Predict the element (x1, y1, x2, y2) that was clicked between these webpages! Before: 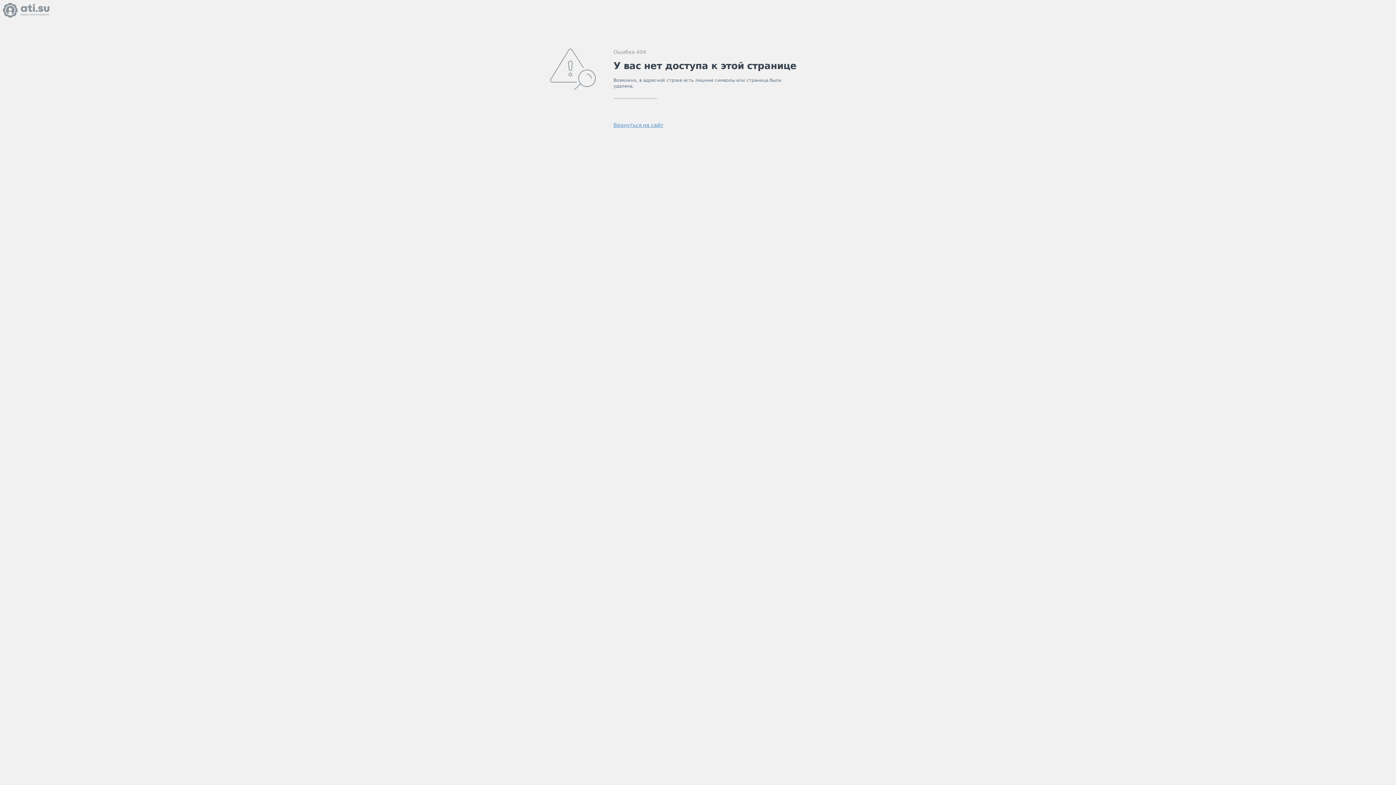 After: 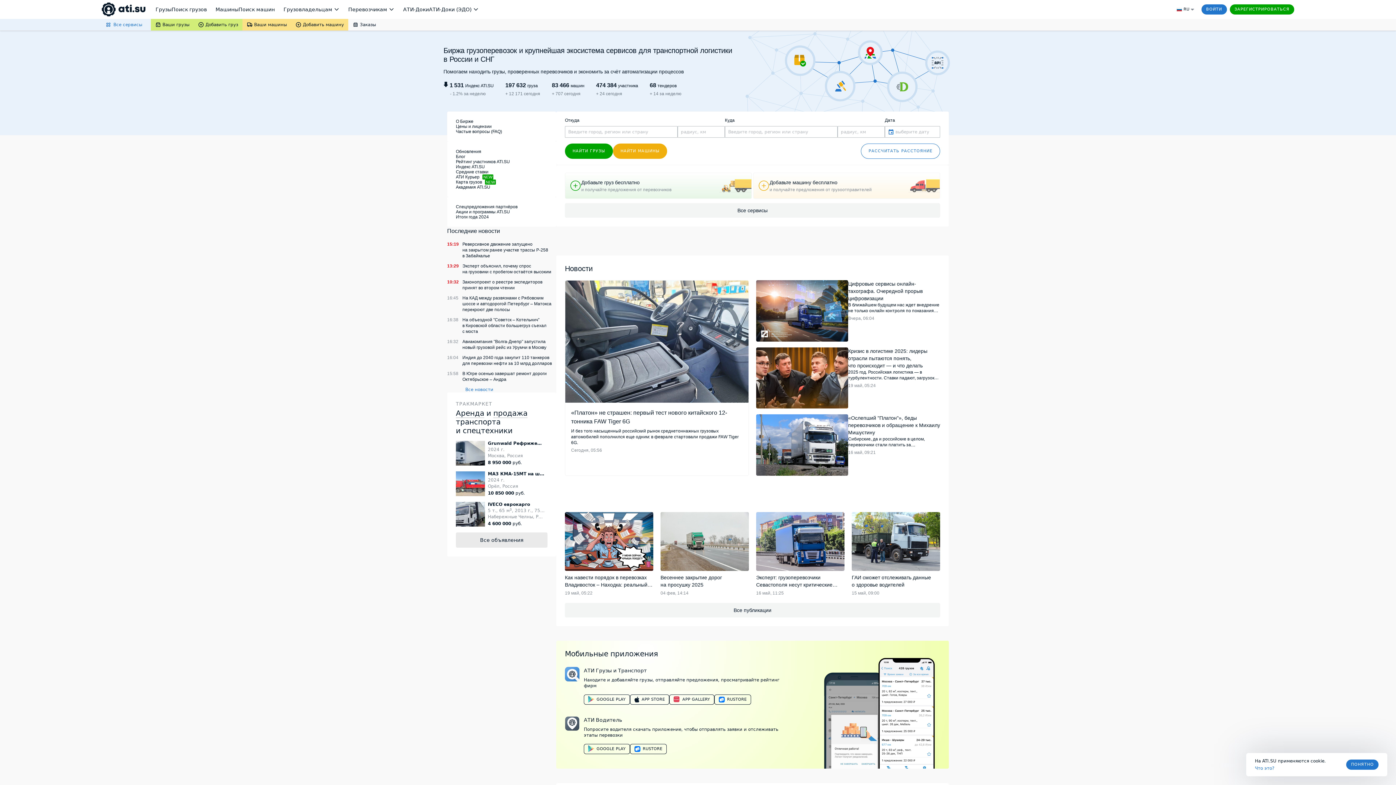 Action: bbox: (2, 2, 49, 17)